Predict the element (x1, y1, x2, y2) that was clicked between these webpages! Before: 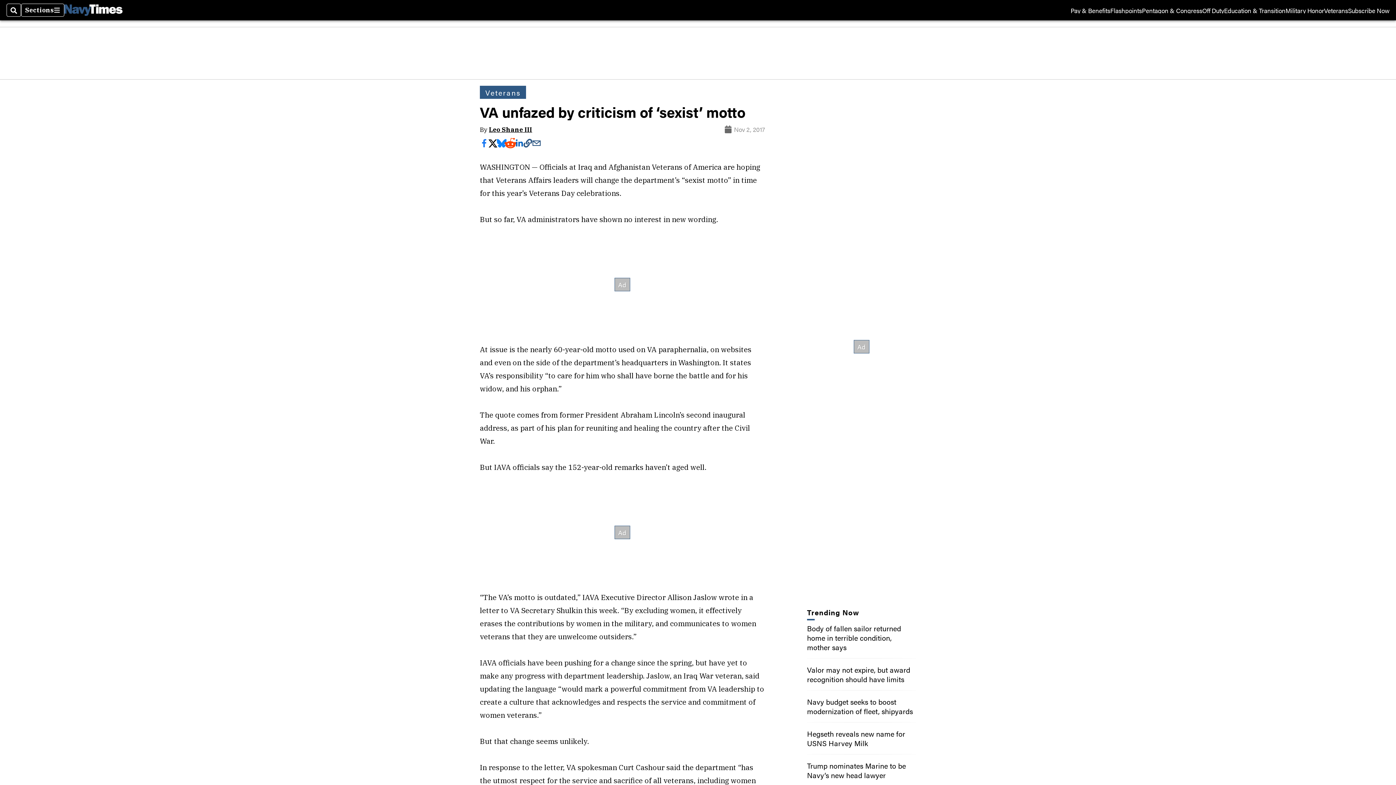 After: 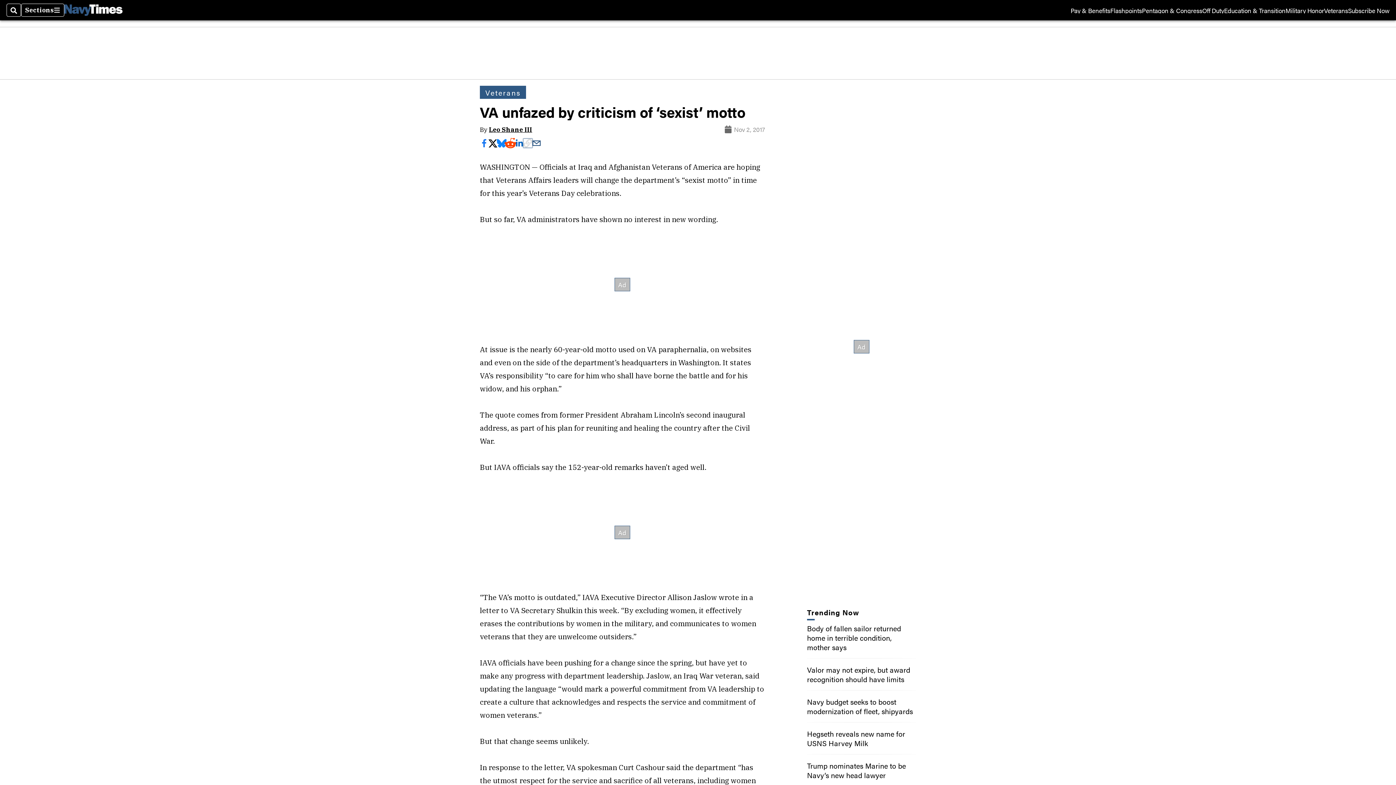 Action: bbox: (523, 138, 532, 147)